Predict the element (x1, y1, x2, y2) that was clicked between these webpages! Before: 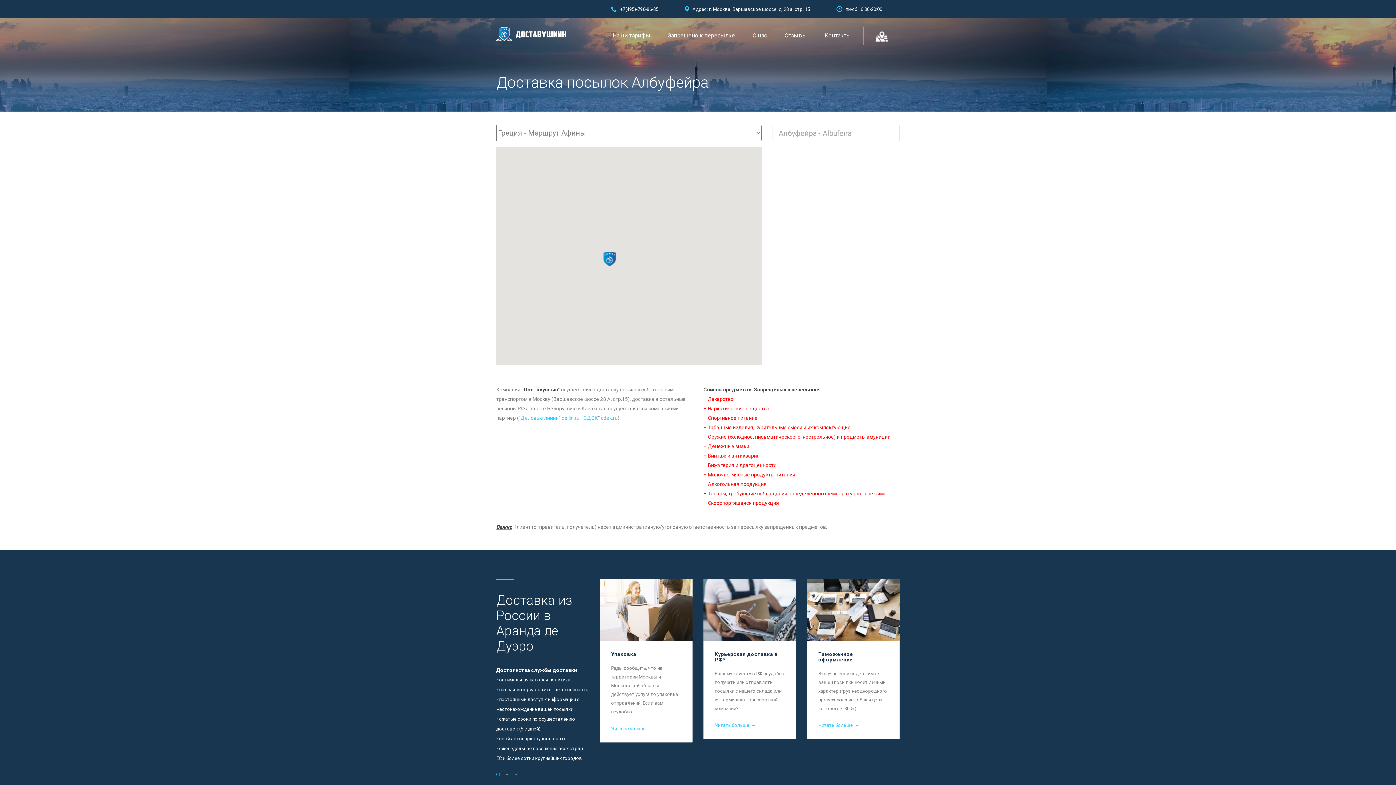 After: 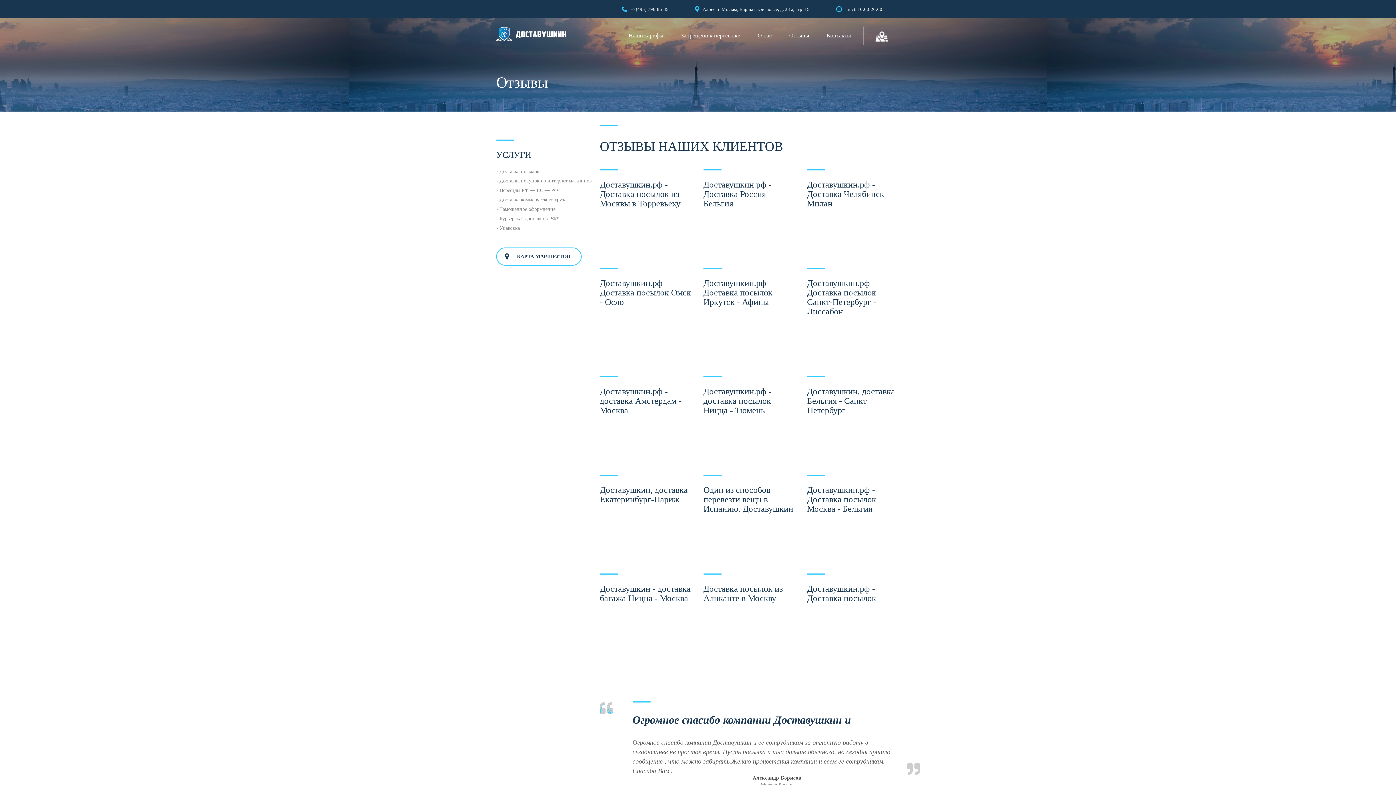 Action: bbox: (784, 19, 807, 52) label: Отзывы